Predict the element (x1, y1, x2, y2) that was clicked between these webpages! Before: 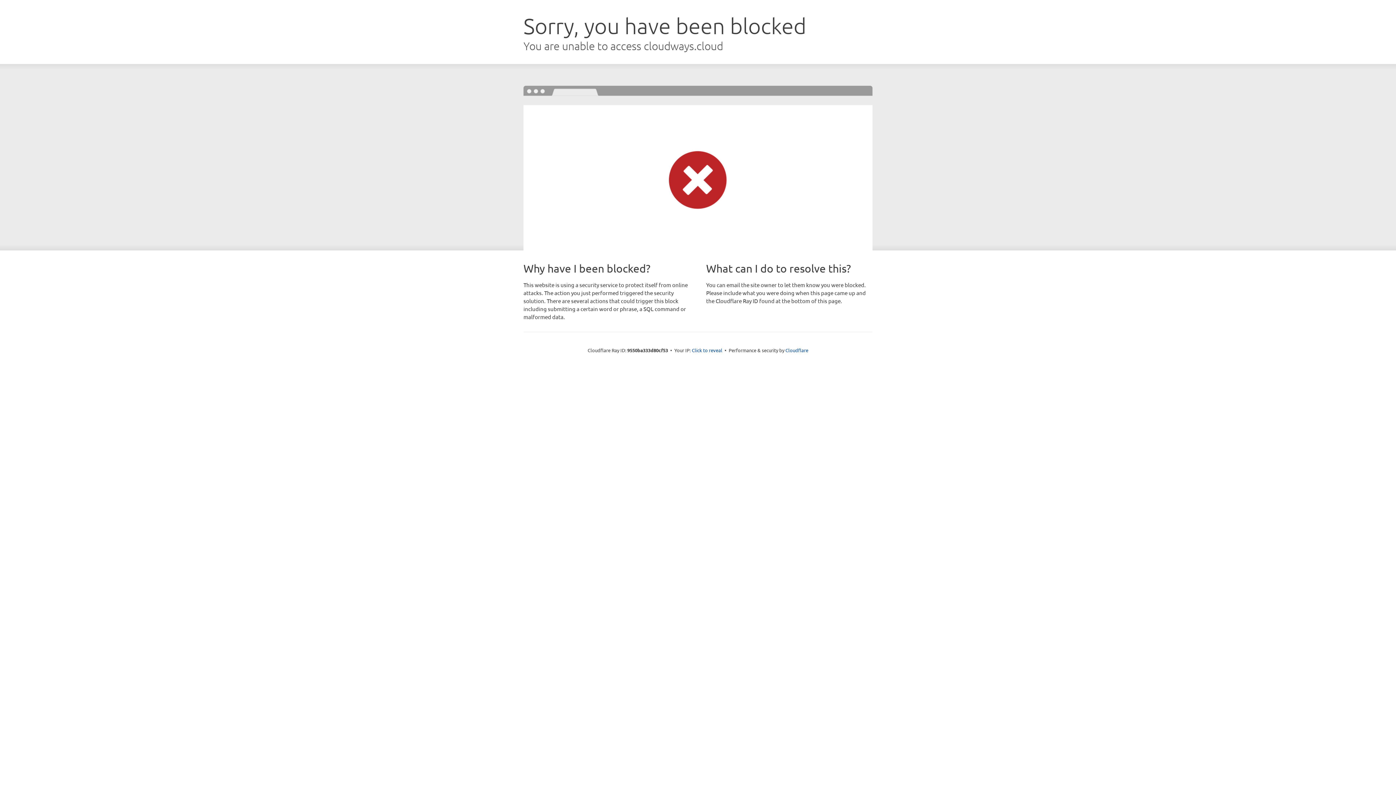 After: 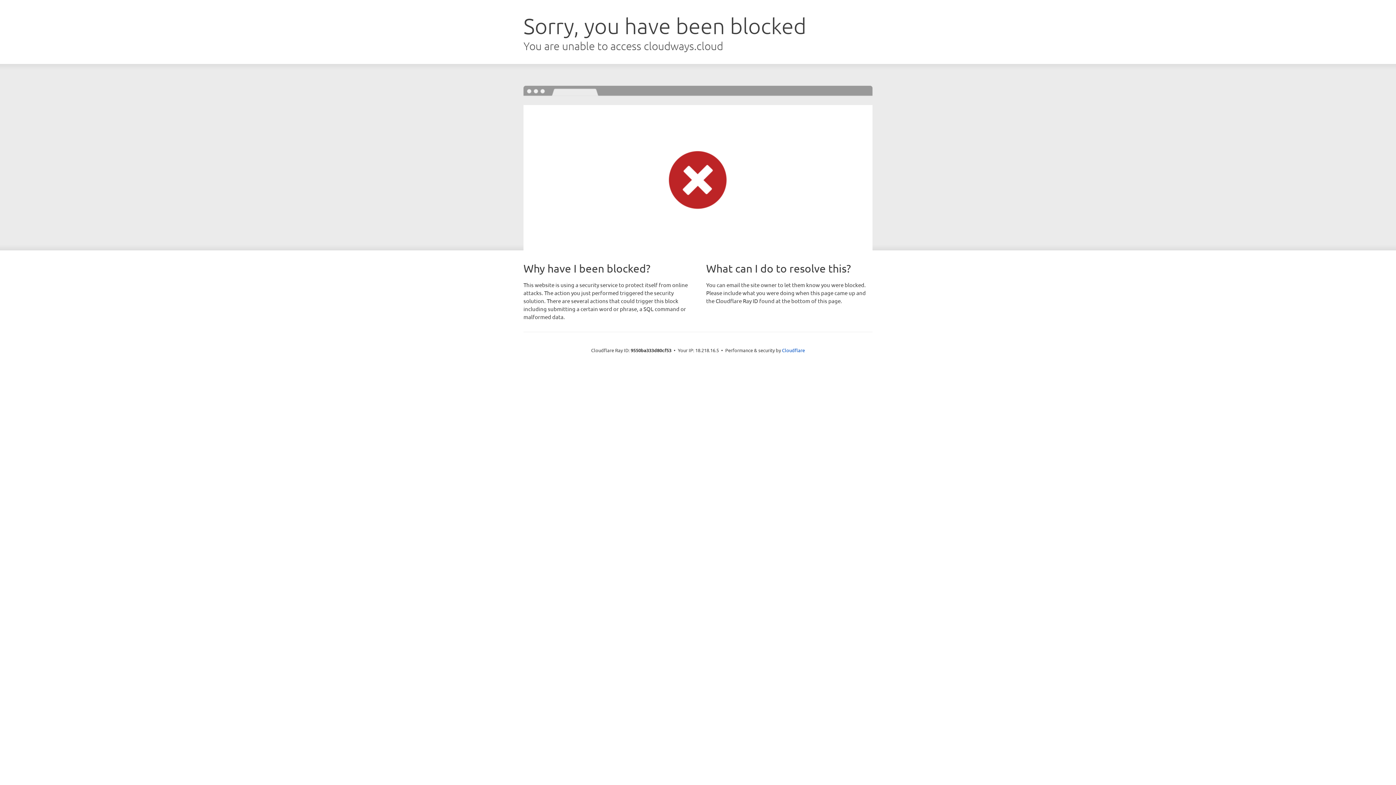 Action: bbox: (692, 346, 722, 353) label: Click to reveal